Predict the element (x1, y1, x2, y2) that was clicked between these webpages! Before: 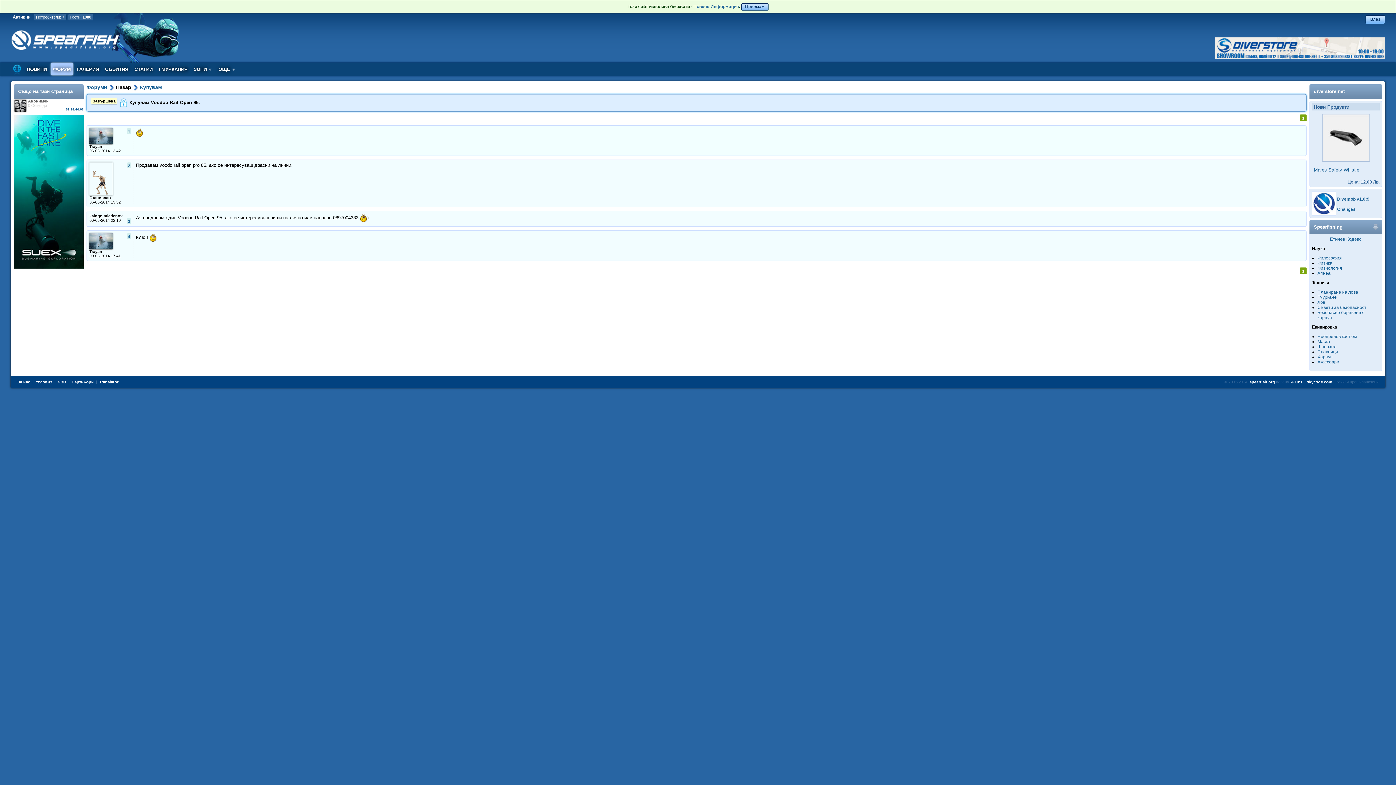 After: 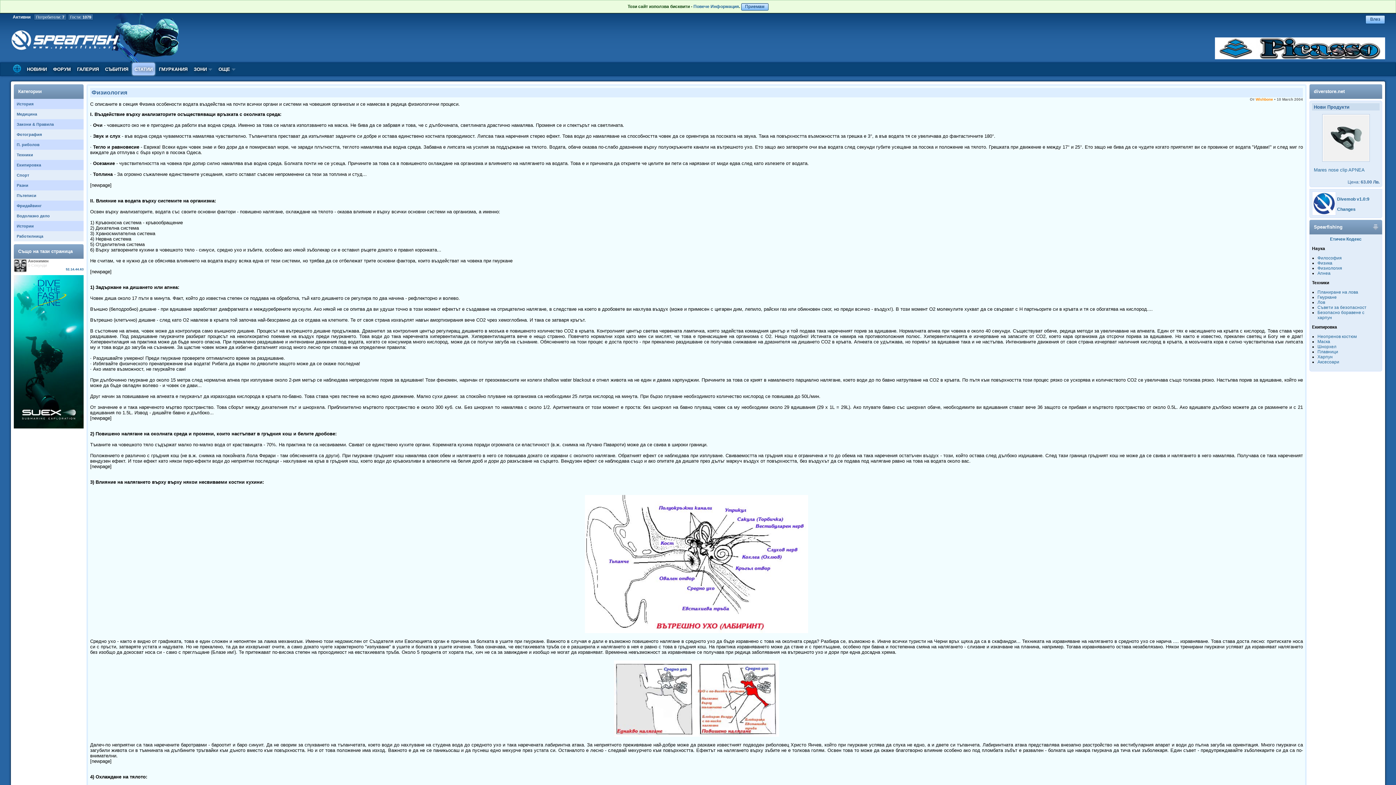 Action: bbox: (1317, 265, 1342, 270) label: Физиология